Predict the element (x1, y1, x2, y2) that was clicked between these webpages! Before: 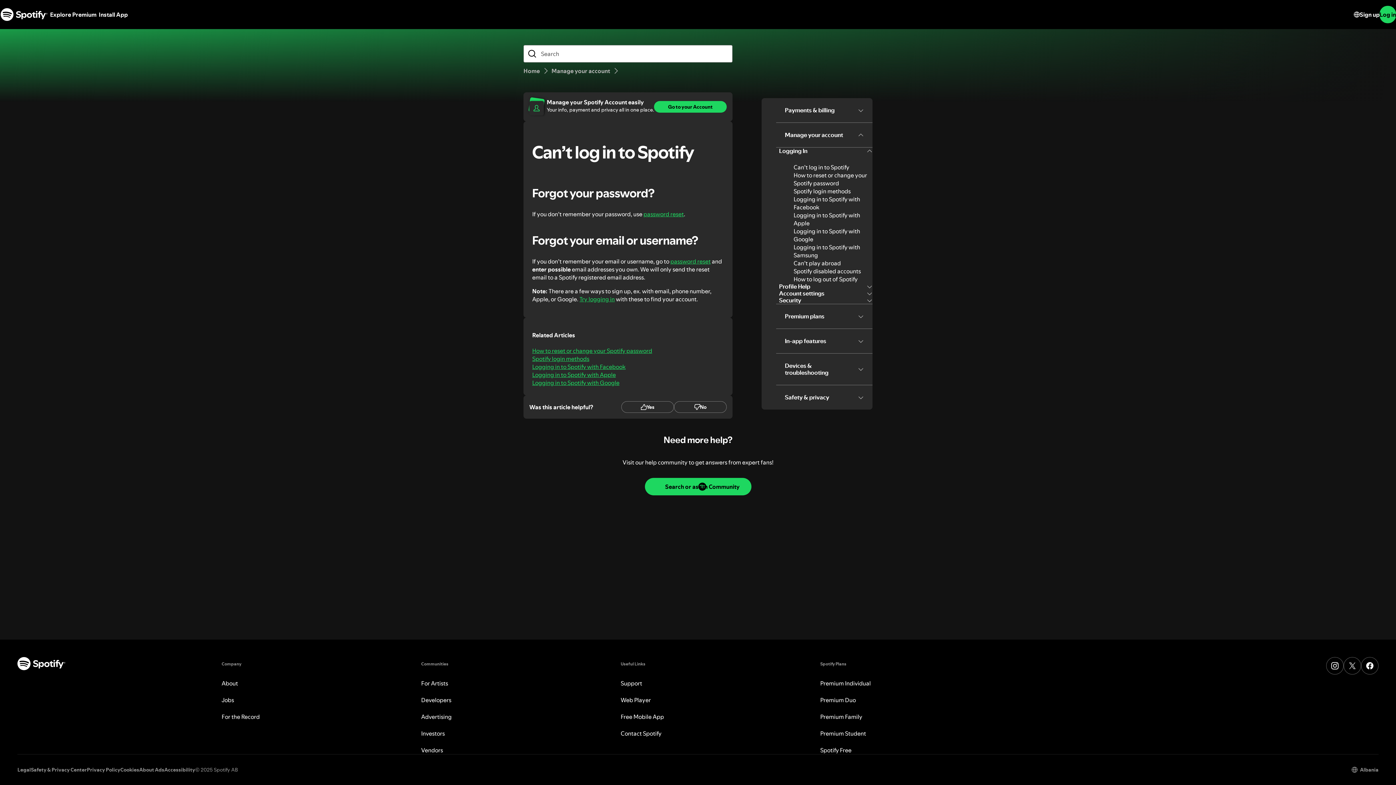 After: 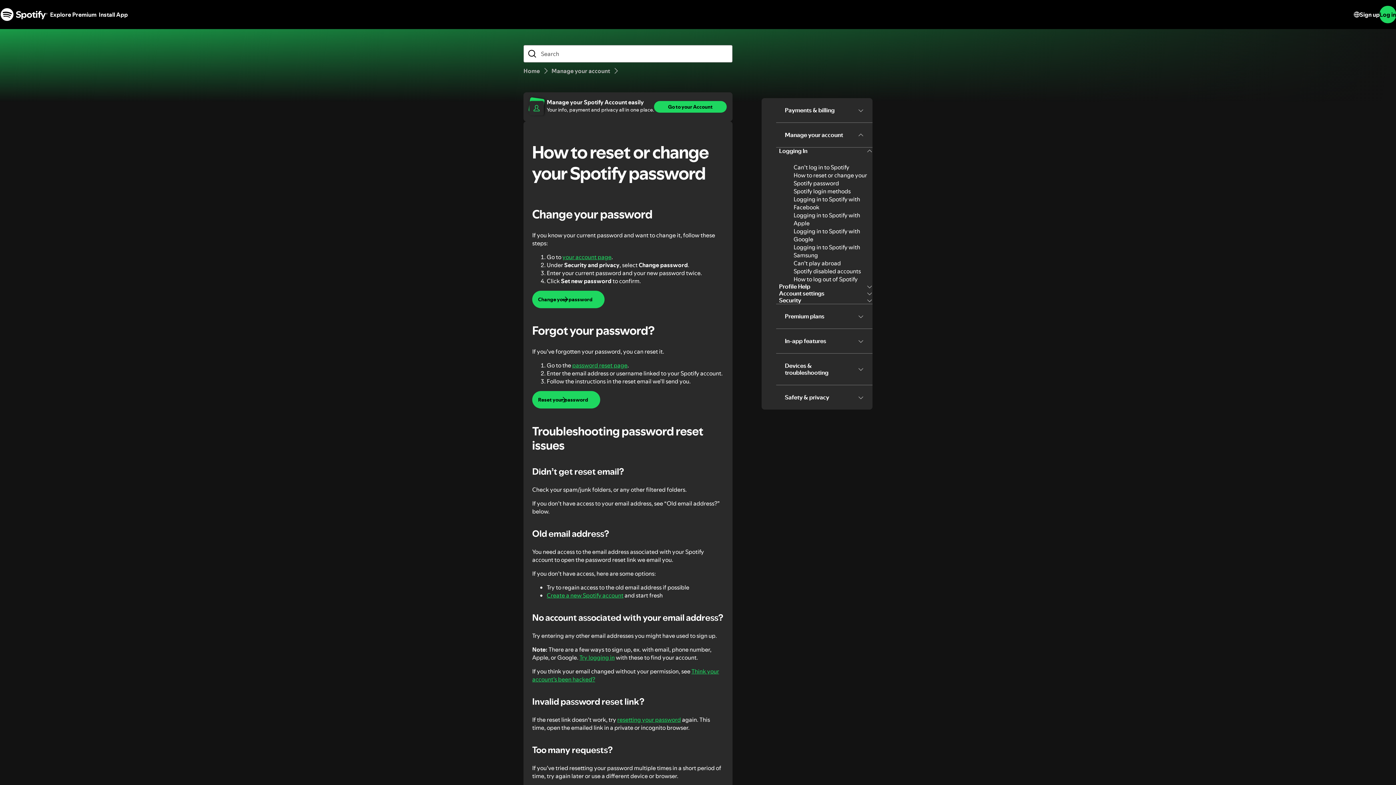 Action: bbox: (793, 171, 867, 187) label: How to reset or change your Spotify password